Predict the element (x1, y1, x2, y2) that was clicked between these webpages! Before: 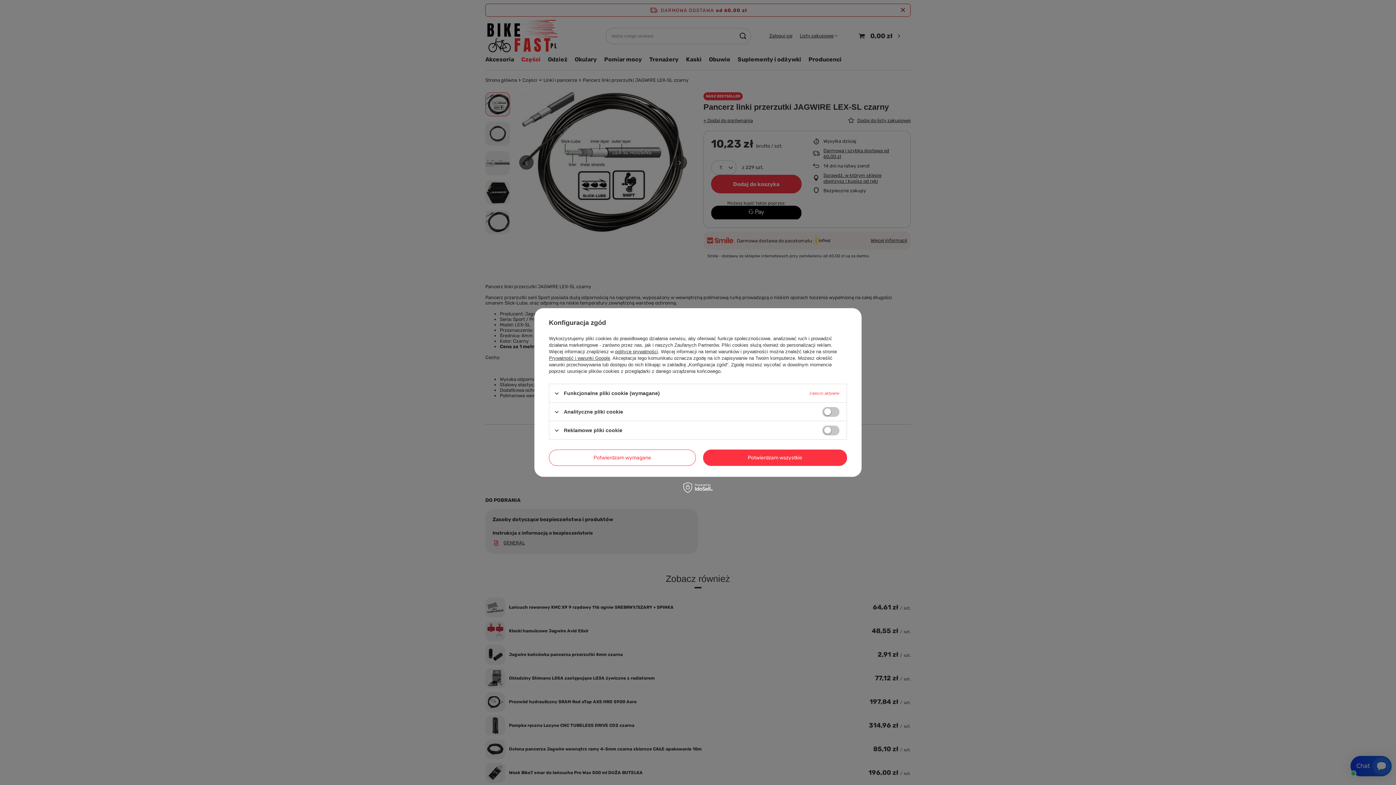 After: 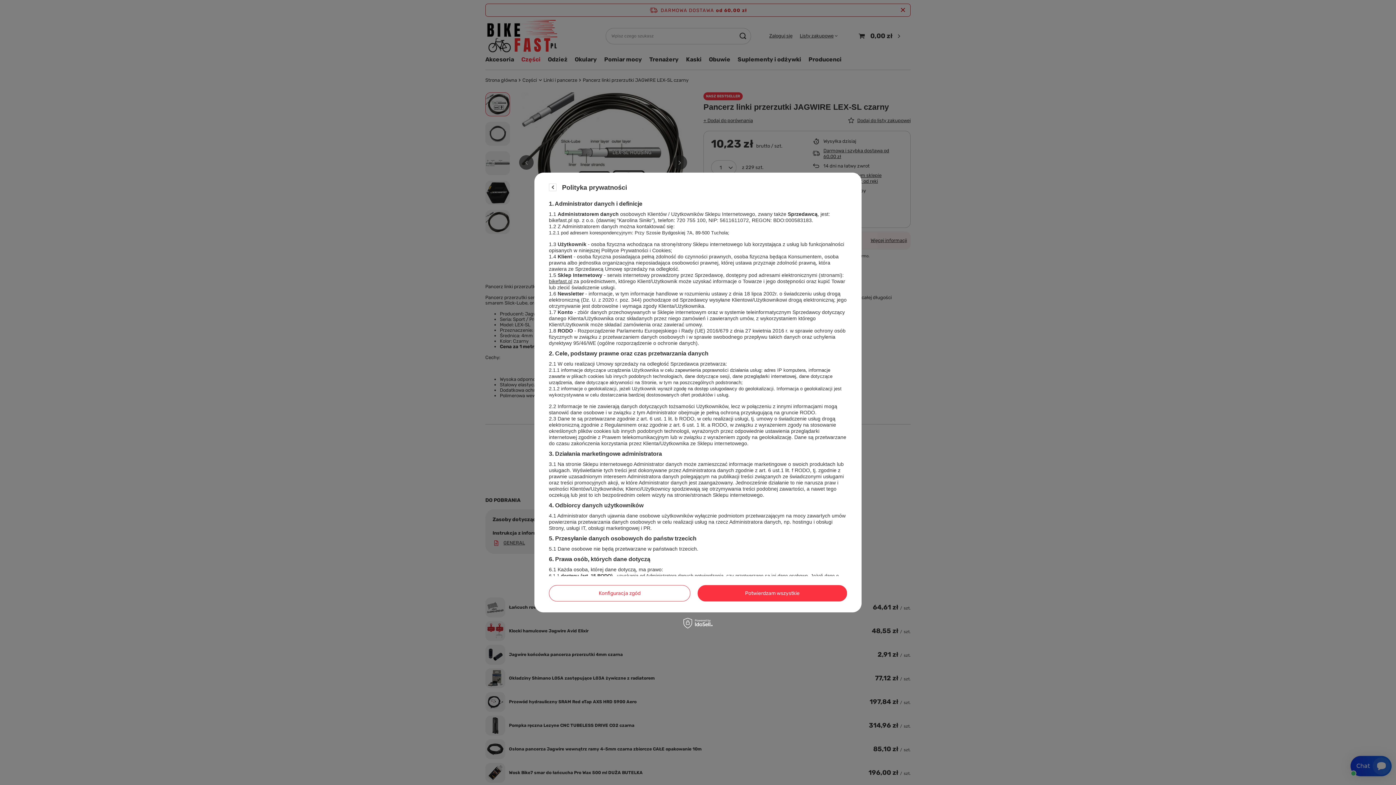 Action: label: polityce prywatności bbox: (615, 349, 658, 354)